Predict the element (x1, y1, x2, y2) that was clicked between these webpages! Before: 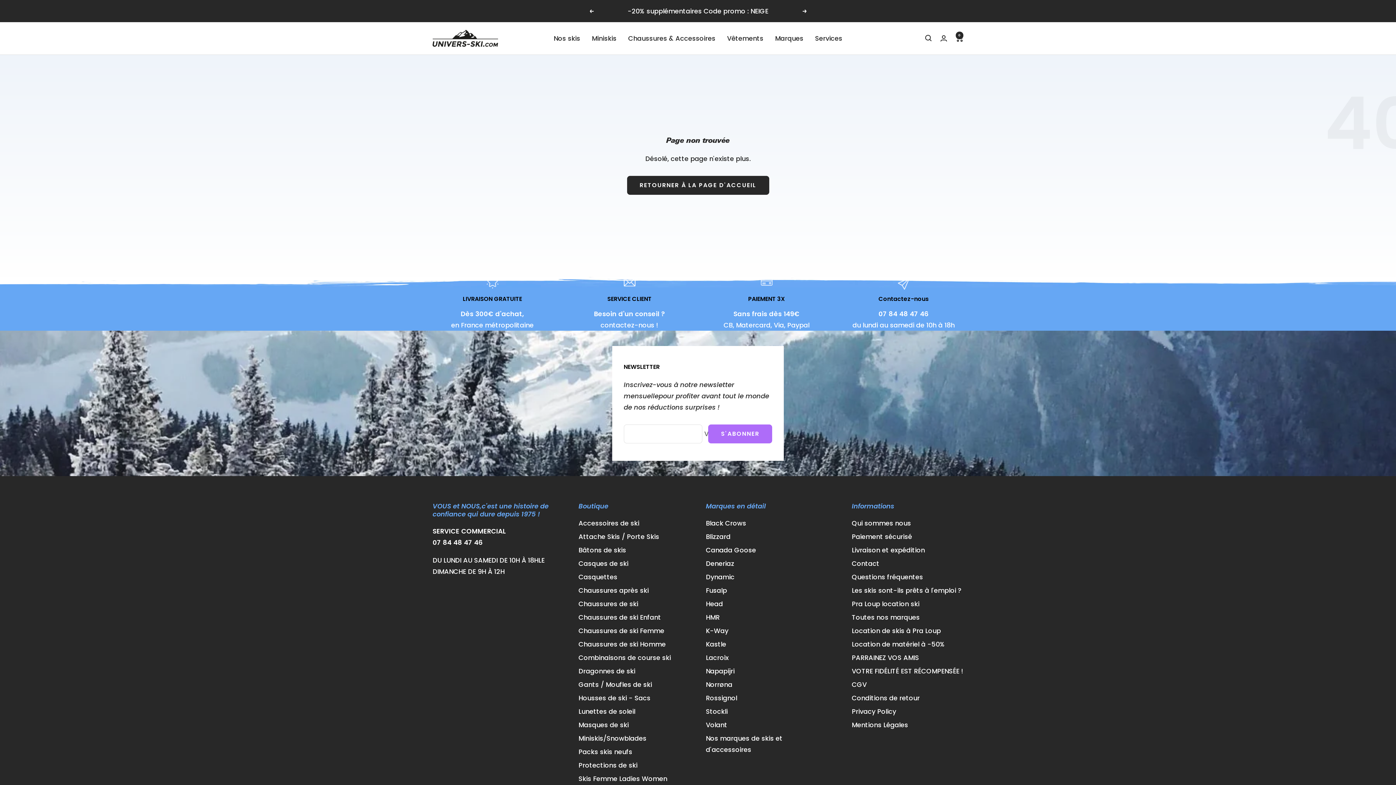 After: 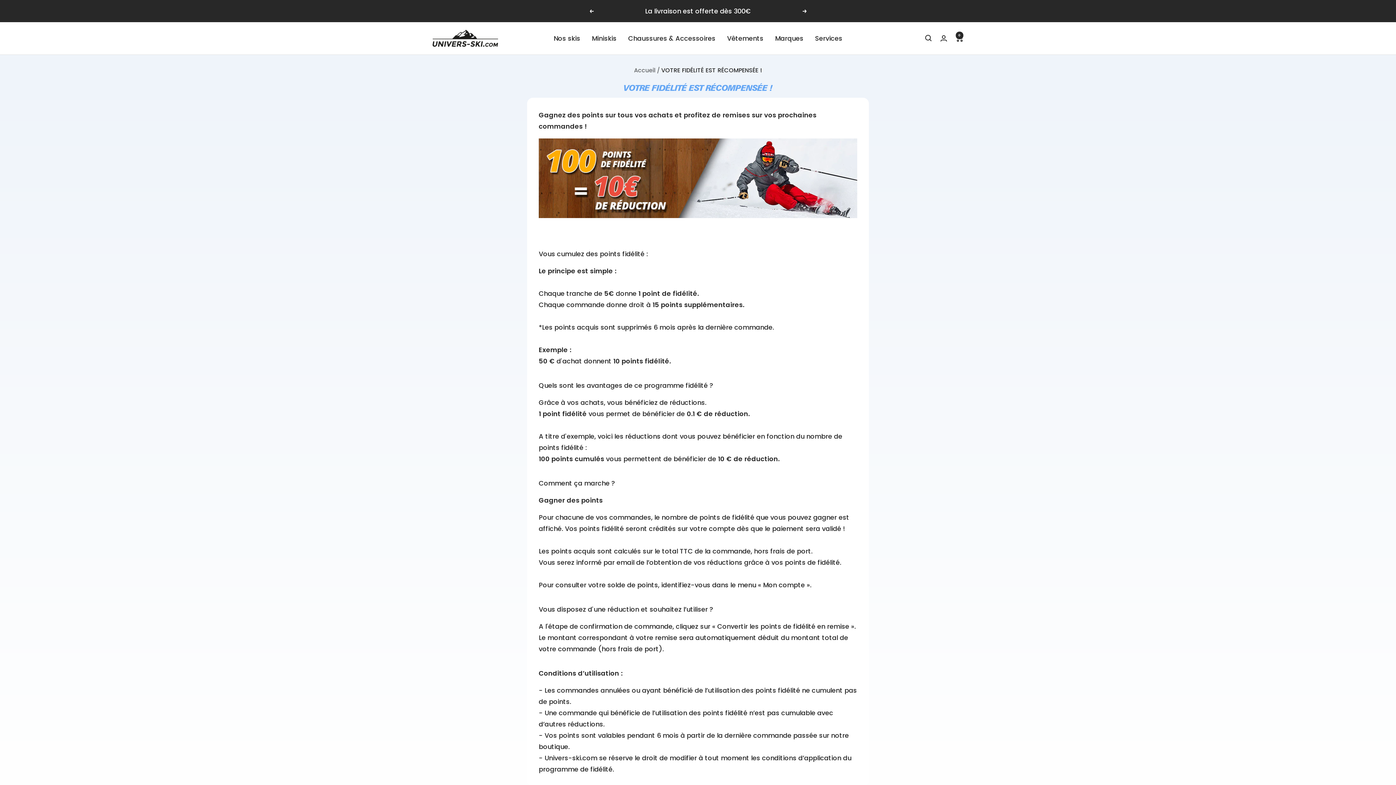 Action: bbox: (851, 665, 963, 676) label: VOTRE FIDÉLITÉ EST RÉCOMPENSÉE !